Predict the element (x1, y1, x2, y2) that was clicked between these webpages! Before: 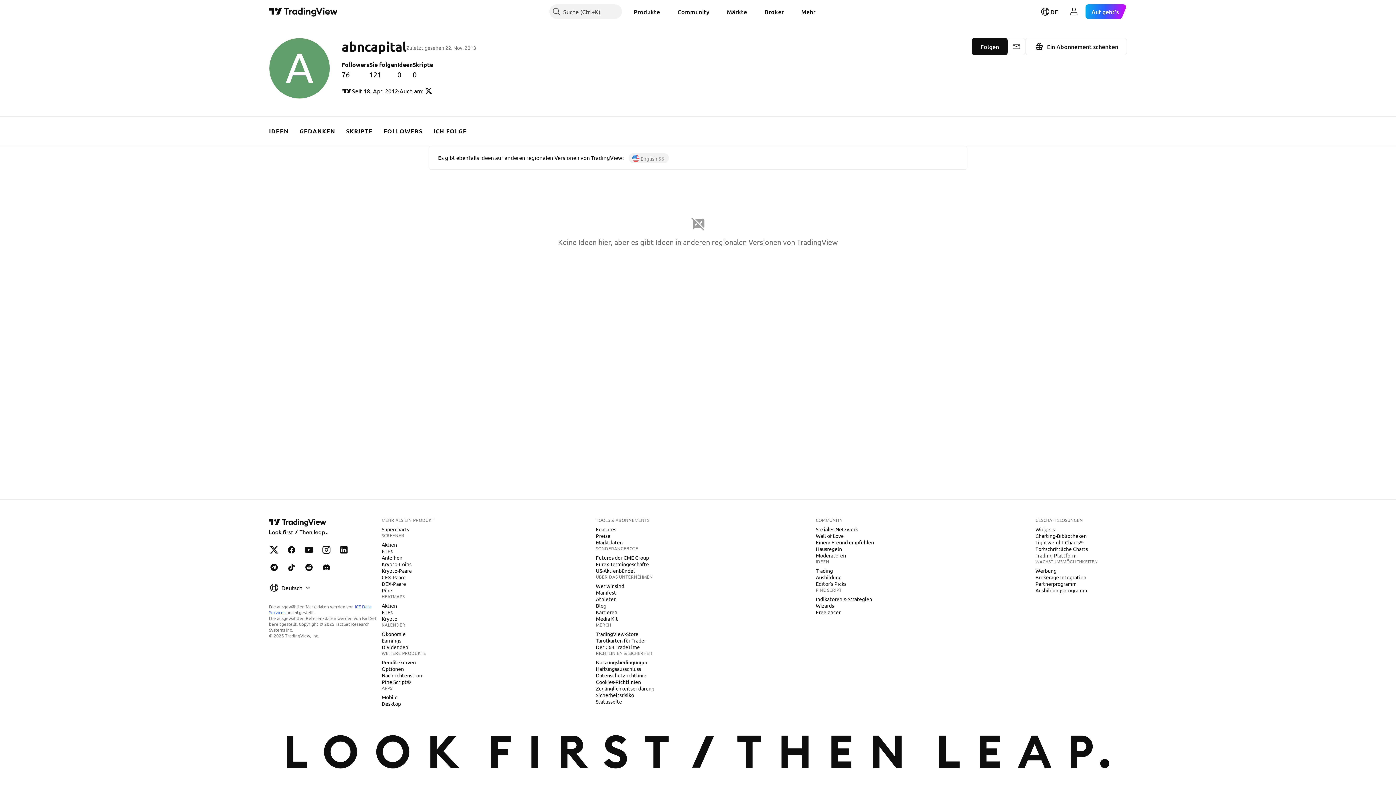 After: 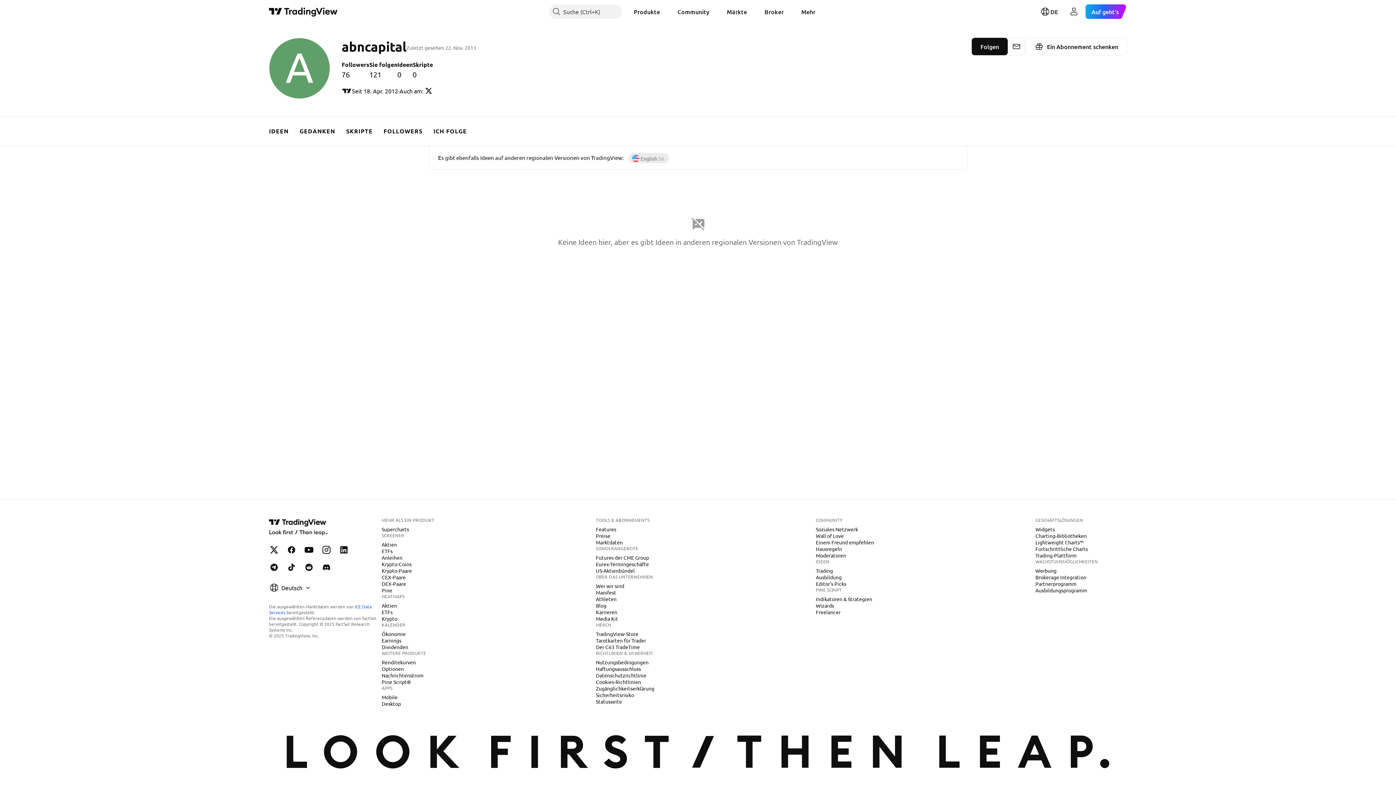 Action: label:  English 56 bbox: (628, 153, 669, 163)